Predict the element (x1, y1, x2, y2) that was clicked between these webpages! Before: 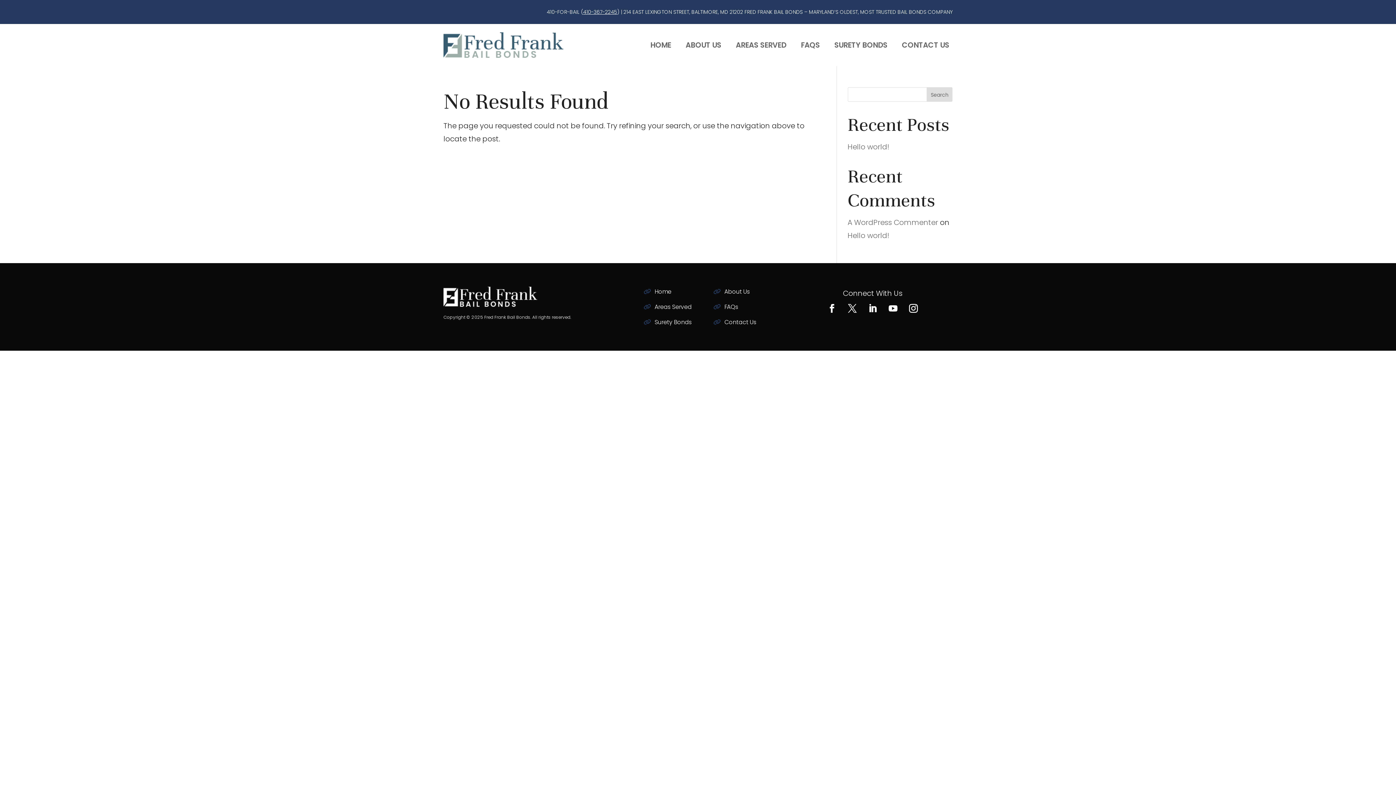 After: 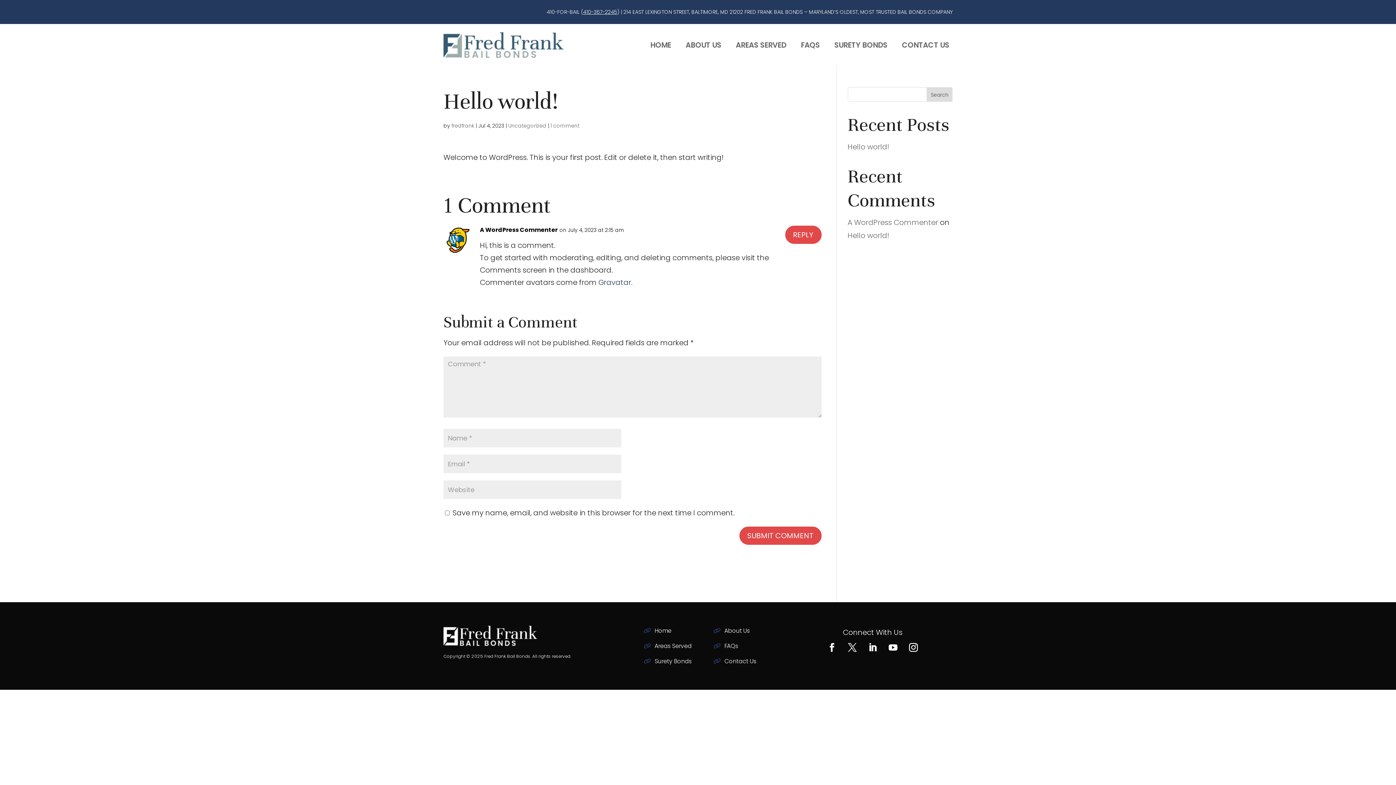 Action: label: Hello world! bbox: (847, 141, 889, 152)